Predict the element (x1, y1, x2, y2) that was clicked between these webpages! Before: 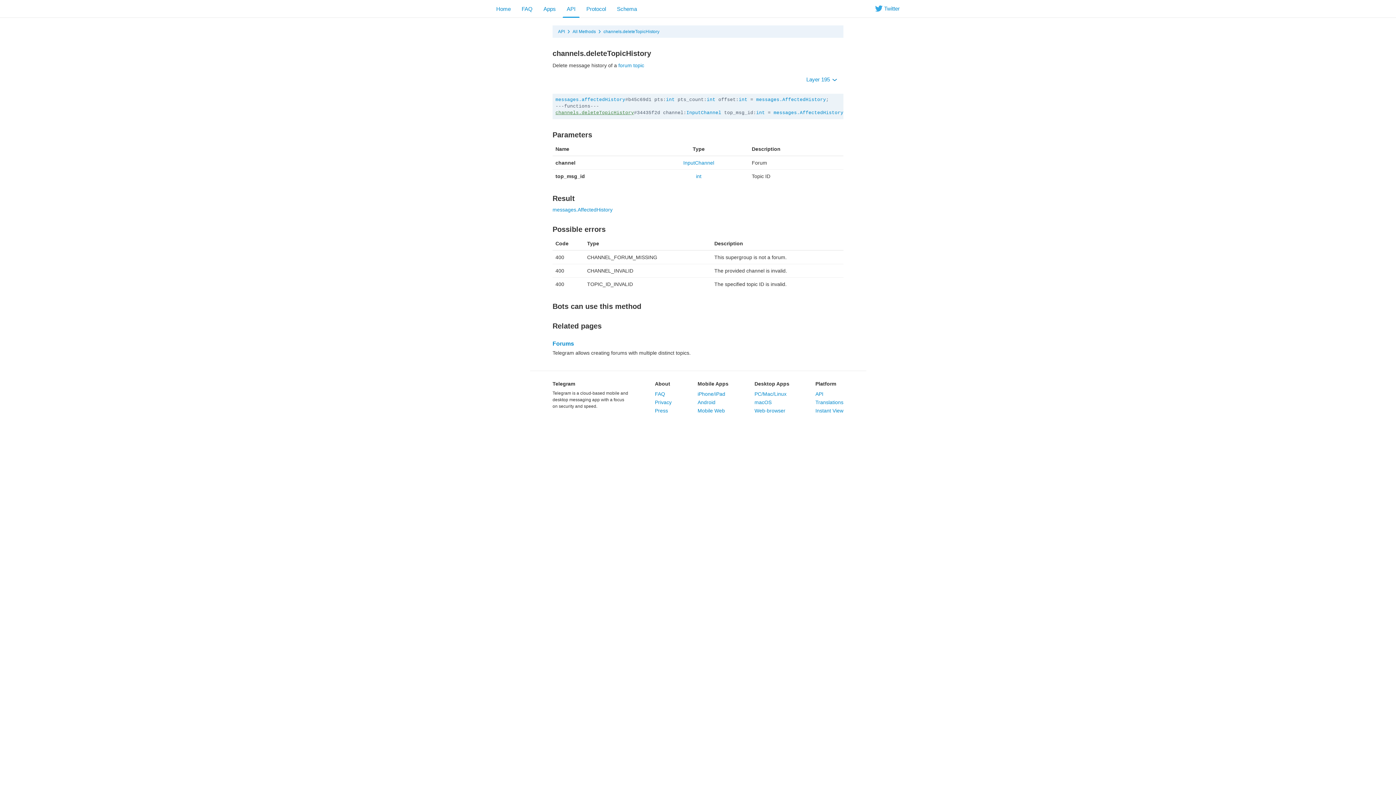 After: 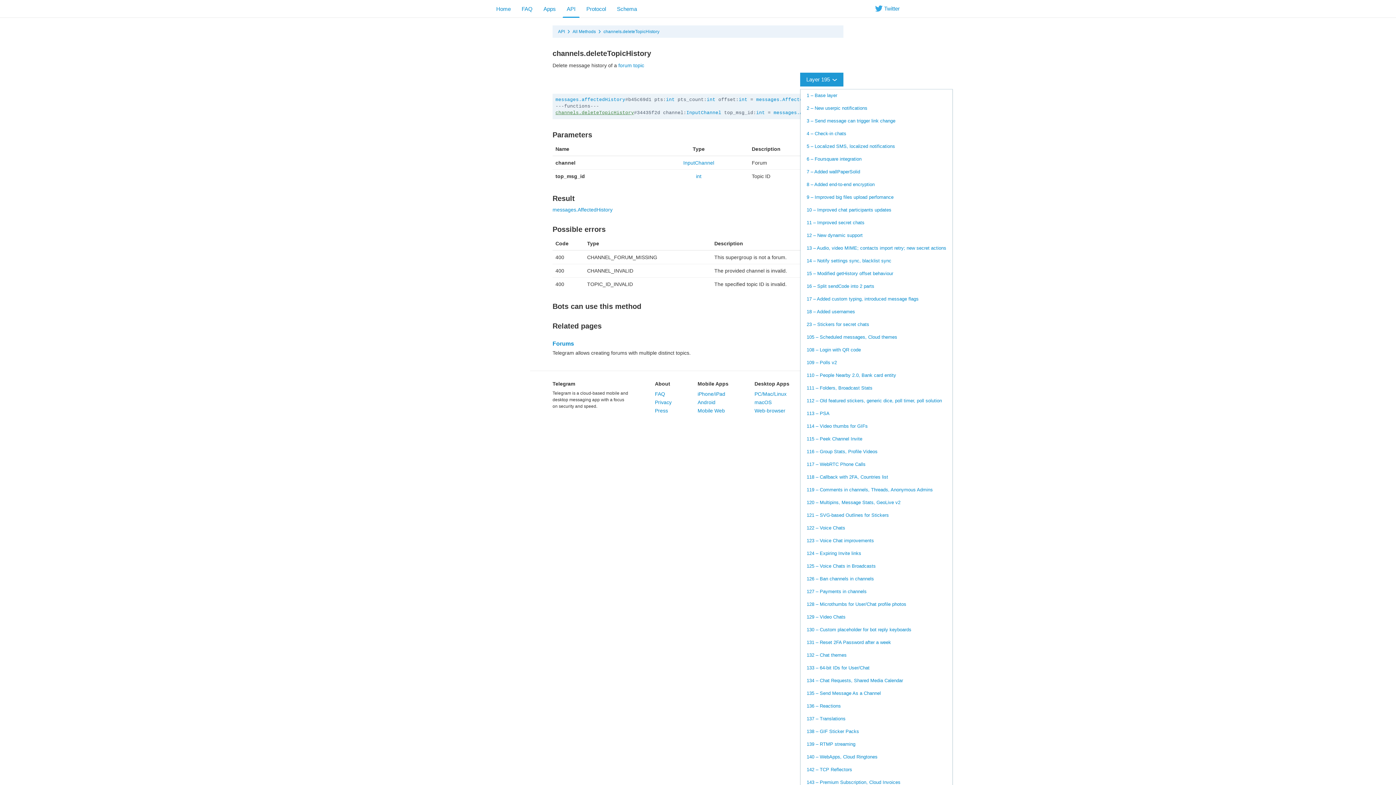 Action: bbox: (800, 72, 843, 86) label: Layer 195 